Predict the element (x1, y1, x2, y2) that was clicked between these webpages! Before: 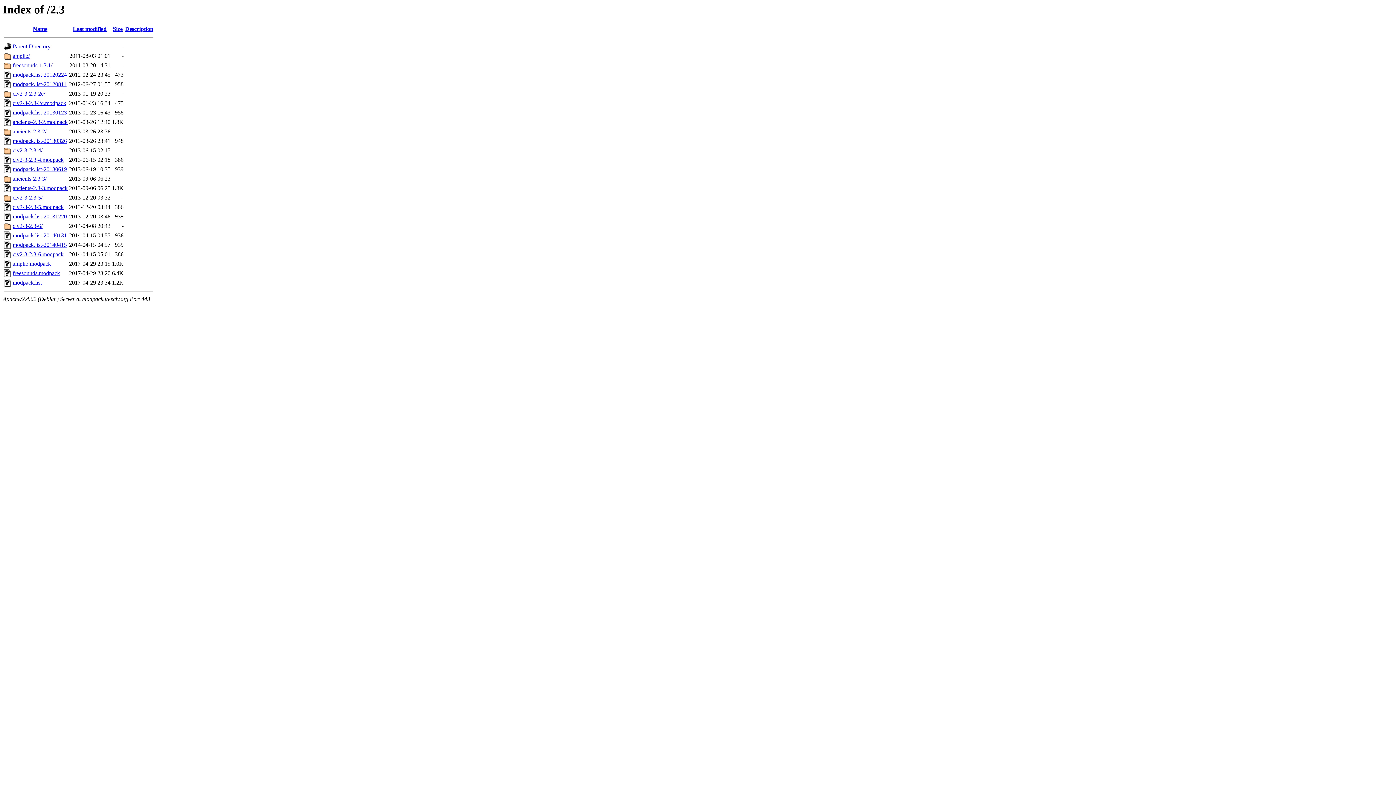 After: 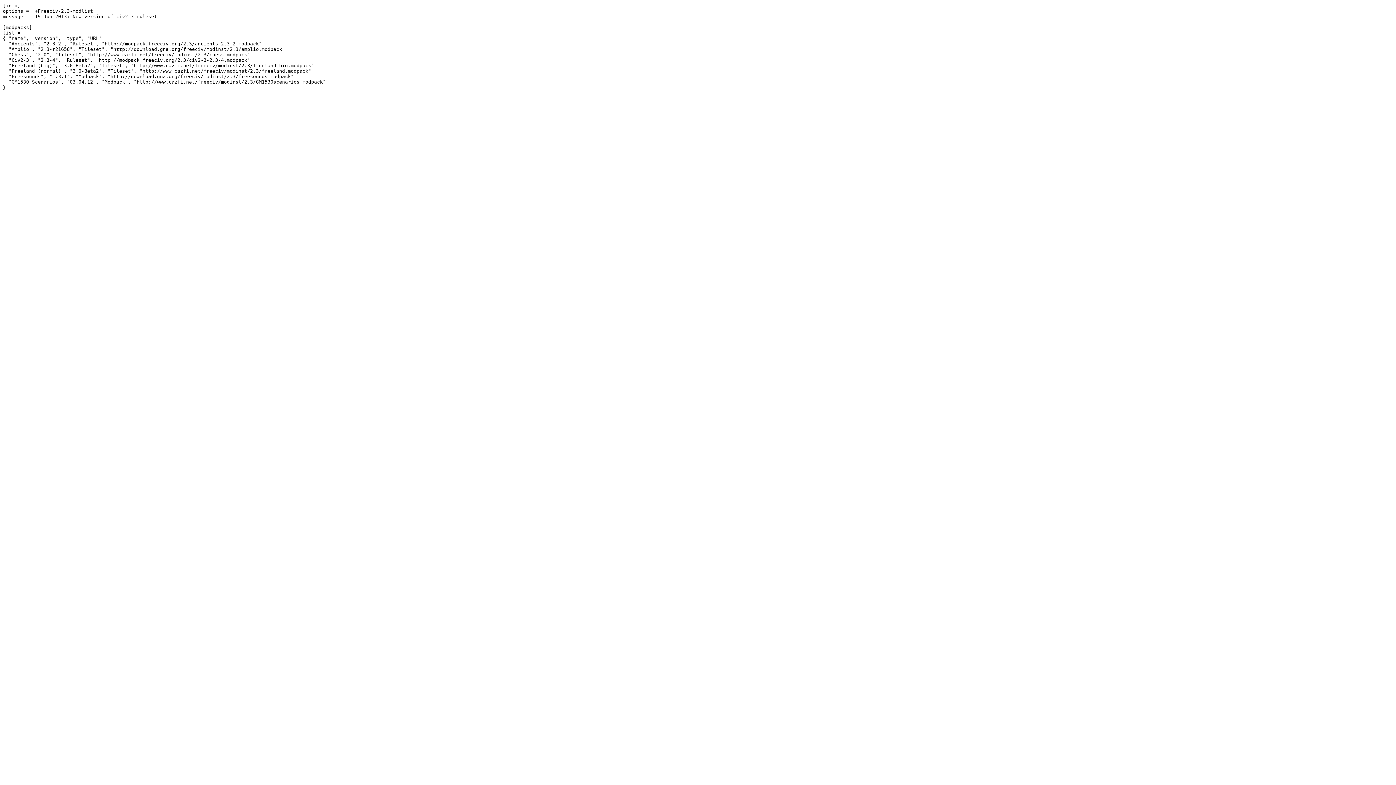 Action: label: modpack.list-20130619 bbox: (12, 166, 66, 172)